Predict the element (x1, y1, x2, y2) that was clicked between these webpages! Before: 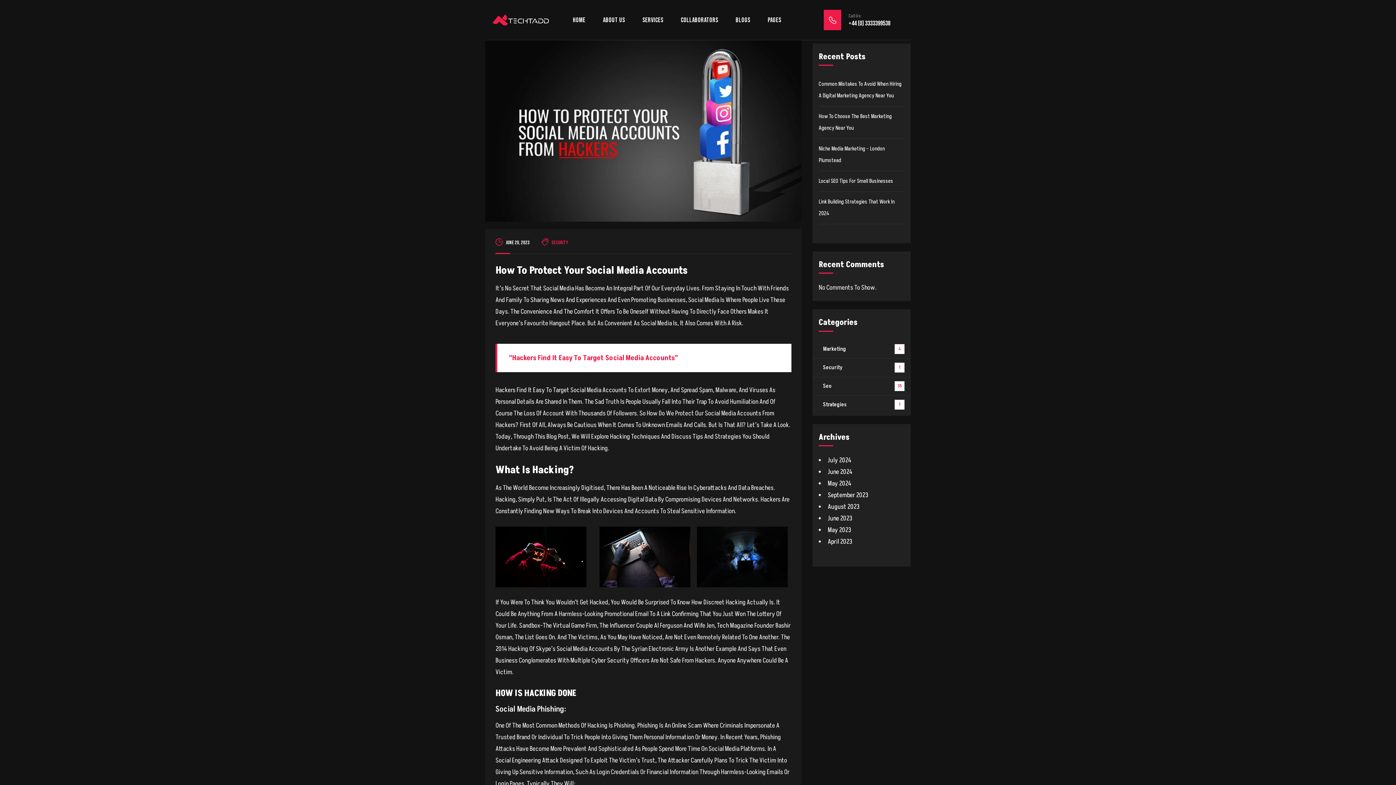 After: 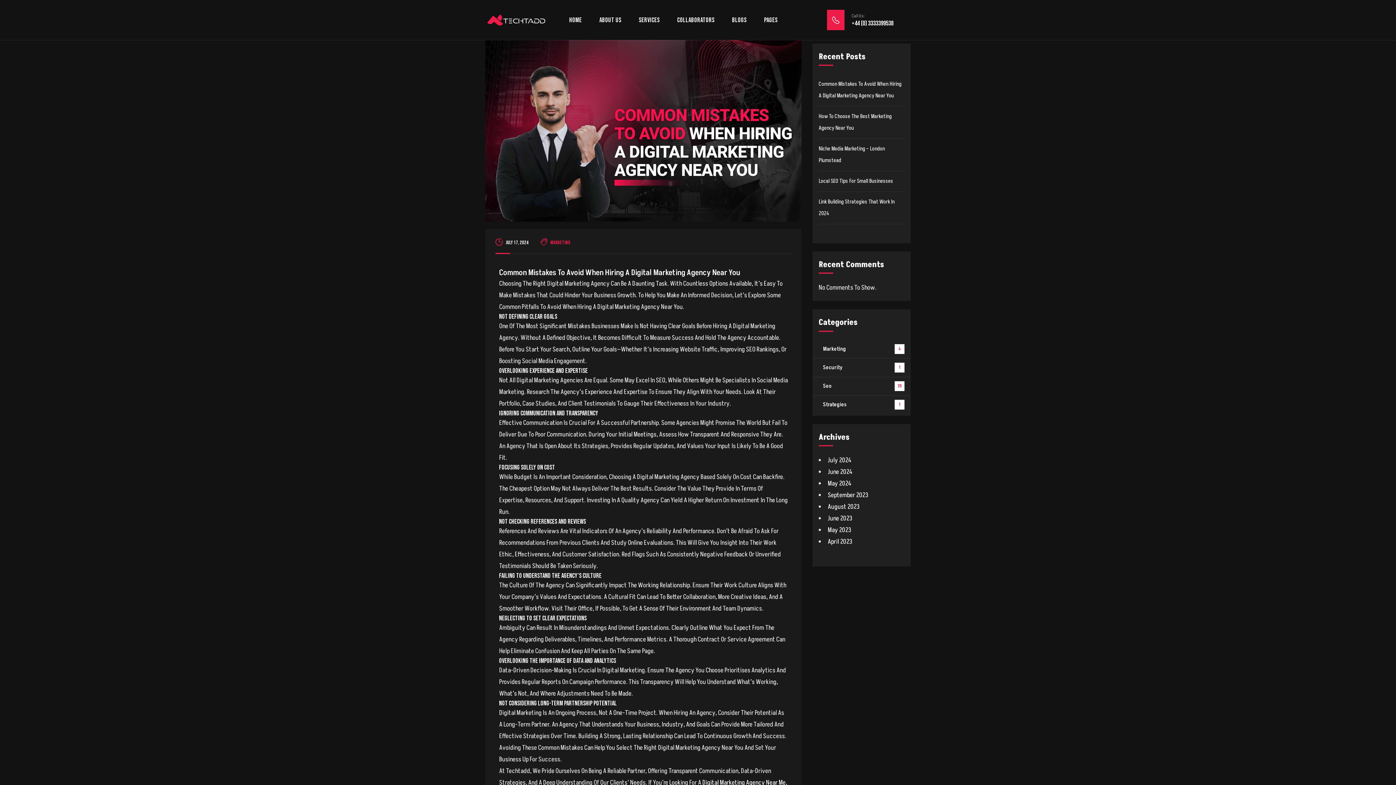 Action: bbox: (818, 74, 904, 106) label: Common Mistakes To Avoid When Hiring A Digital Marketing Agency Near You